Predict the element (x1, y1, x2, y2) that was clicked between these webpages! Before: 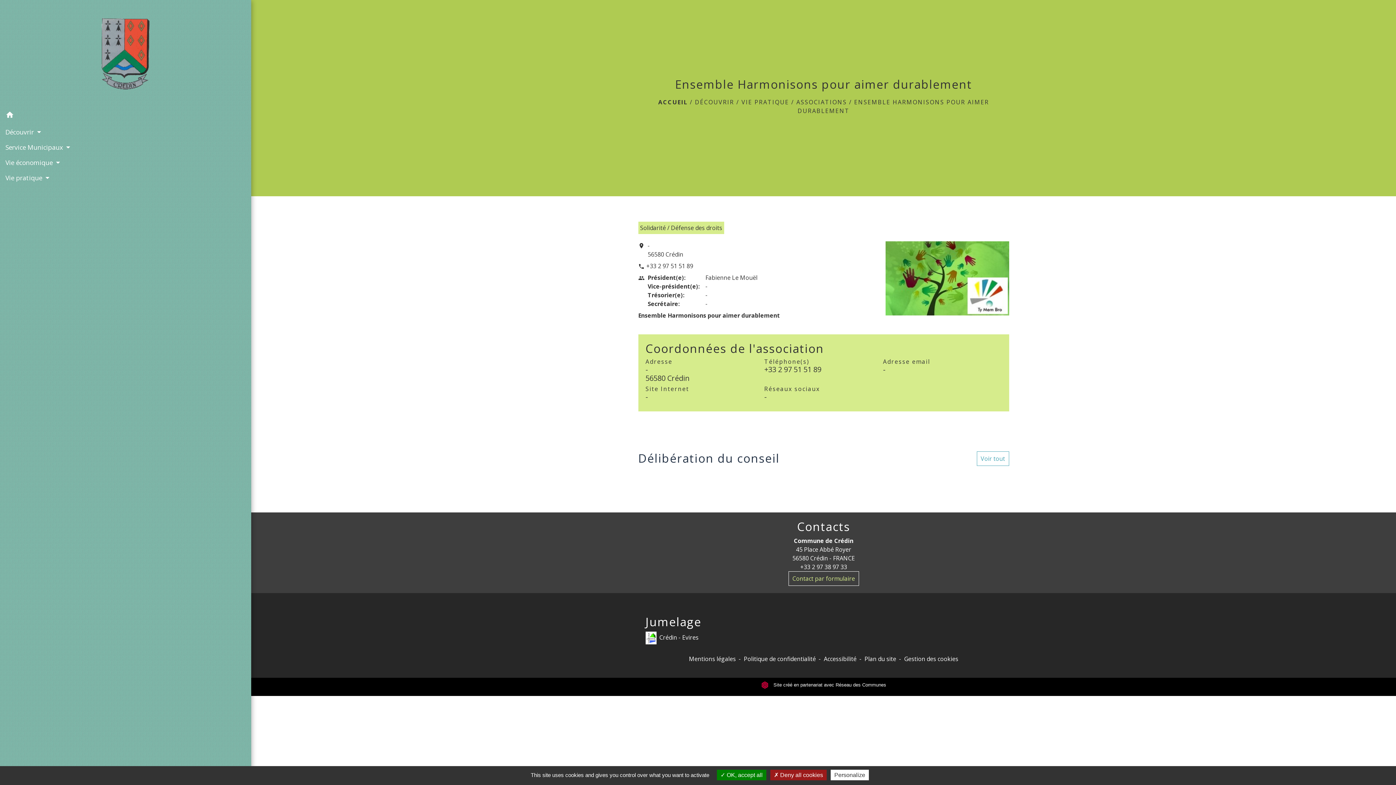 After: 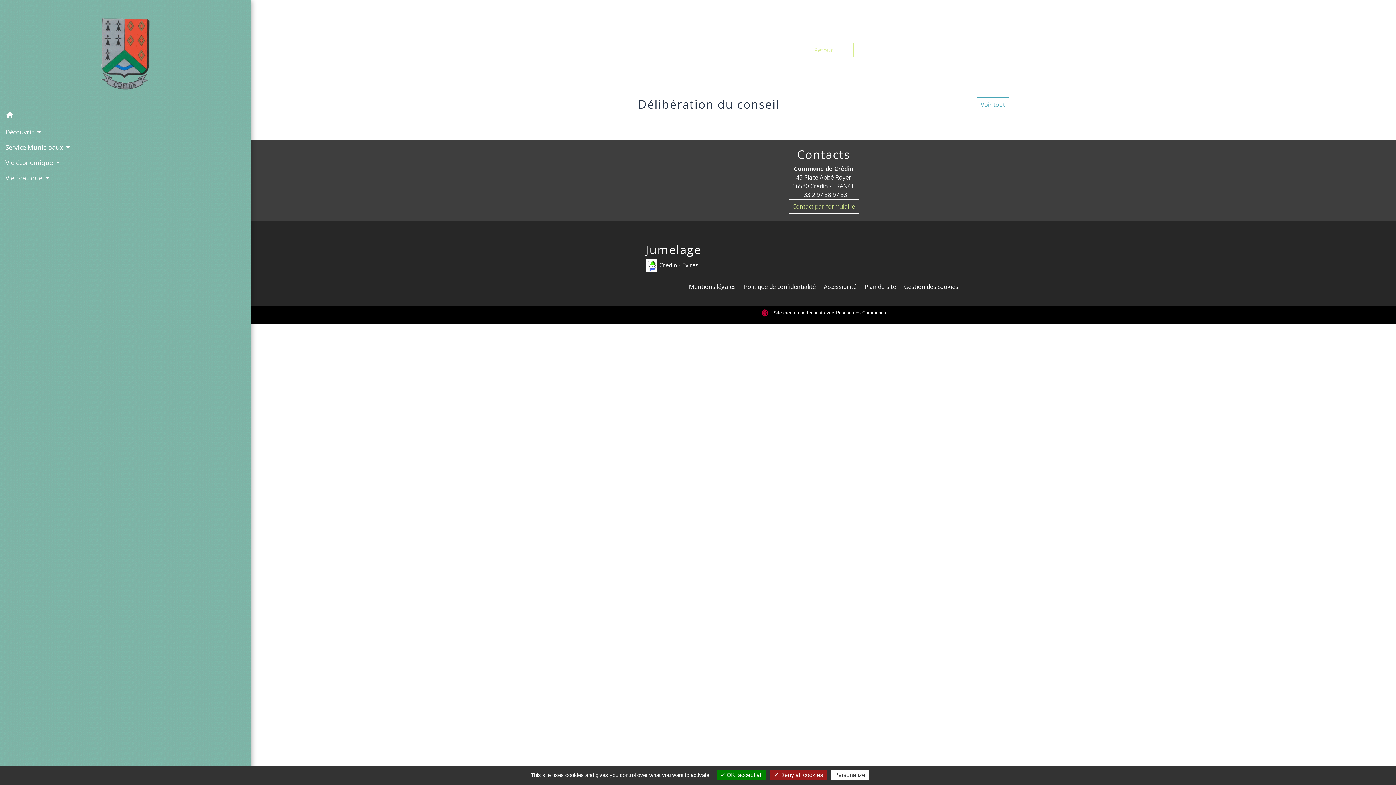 Action: label: VIE PRATIQUE bbox: (741, 98, 789, 106)